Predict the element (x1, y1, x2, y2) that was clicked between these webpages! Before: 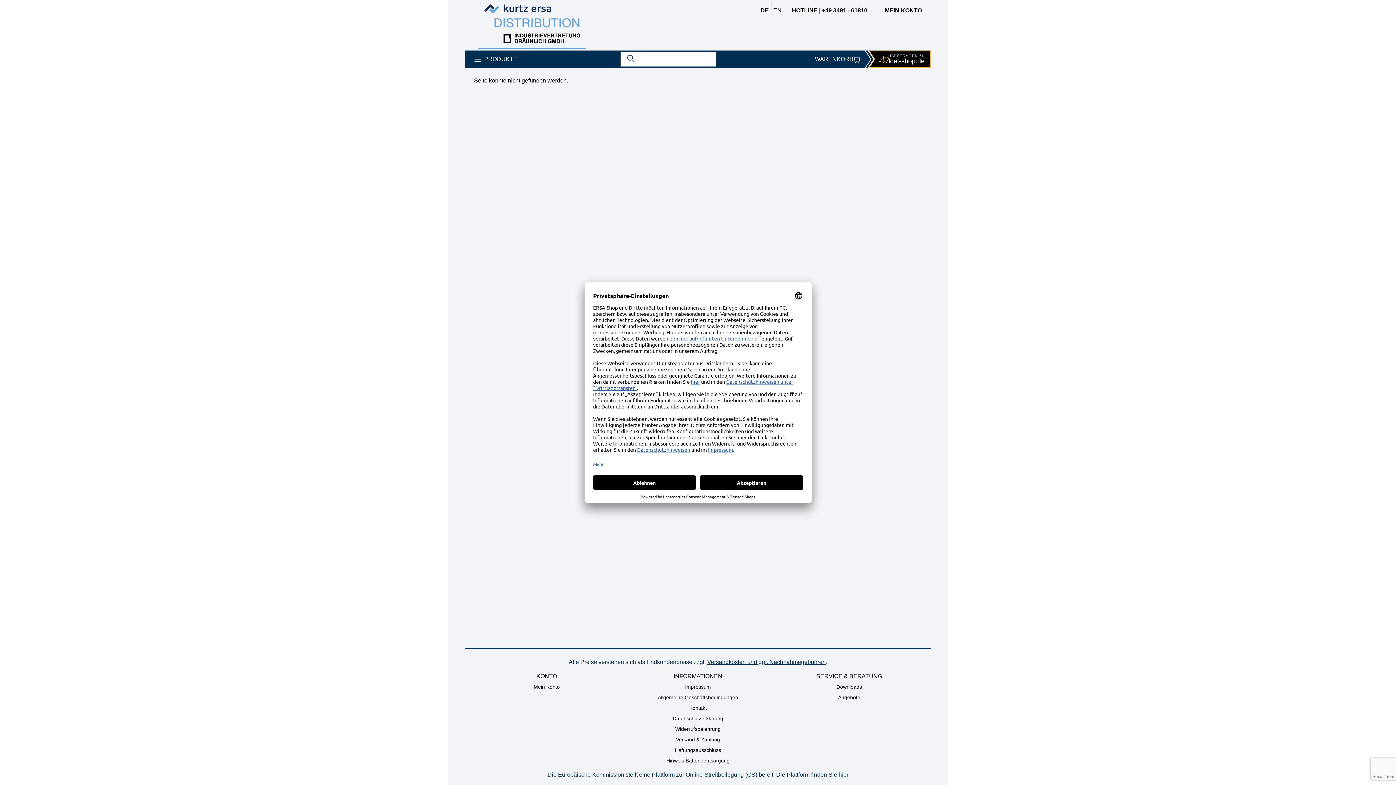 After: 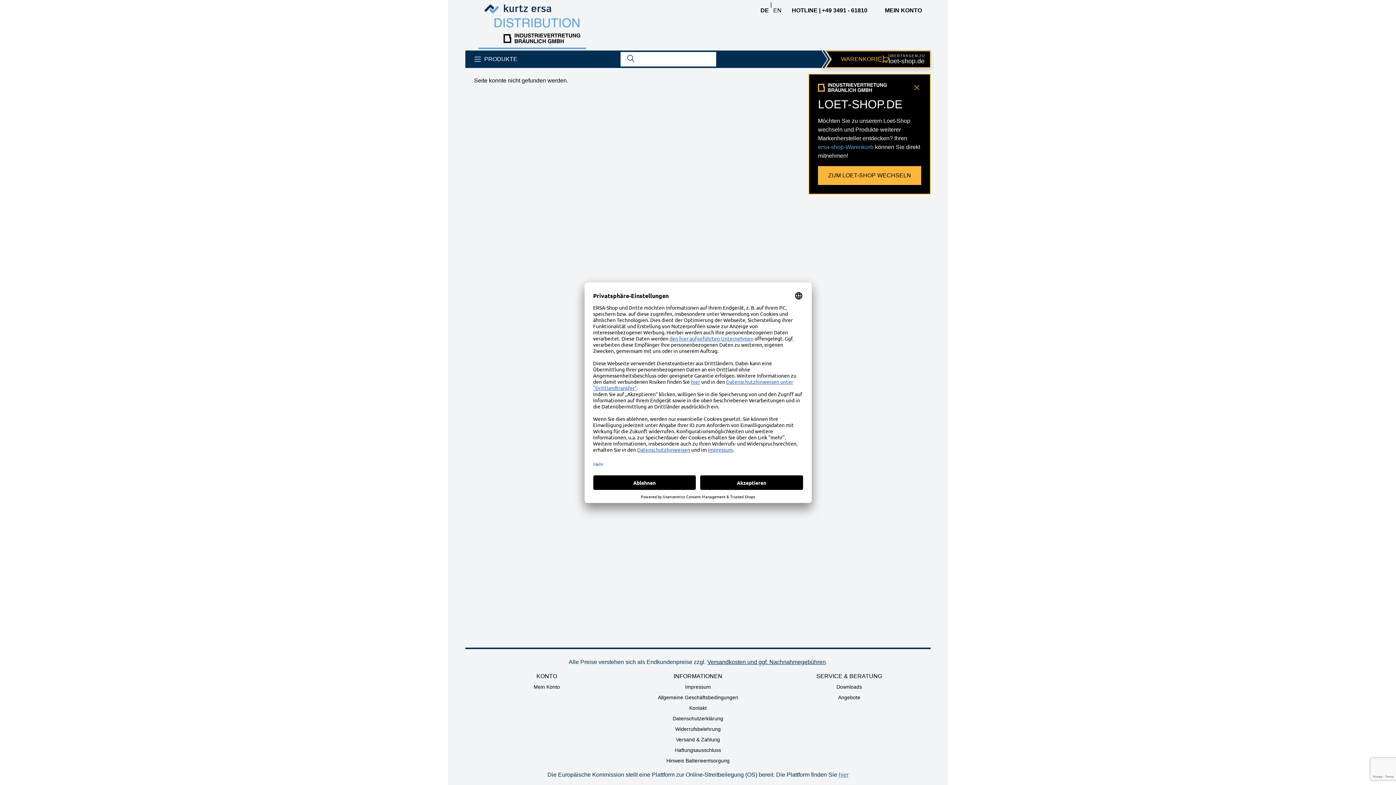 Action: label: ÜBERTRAGEN ZU
loet-shop.de bbox: (865, 50, 930, 68)